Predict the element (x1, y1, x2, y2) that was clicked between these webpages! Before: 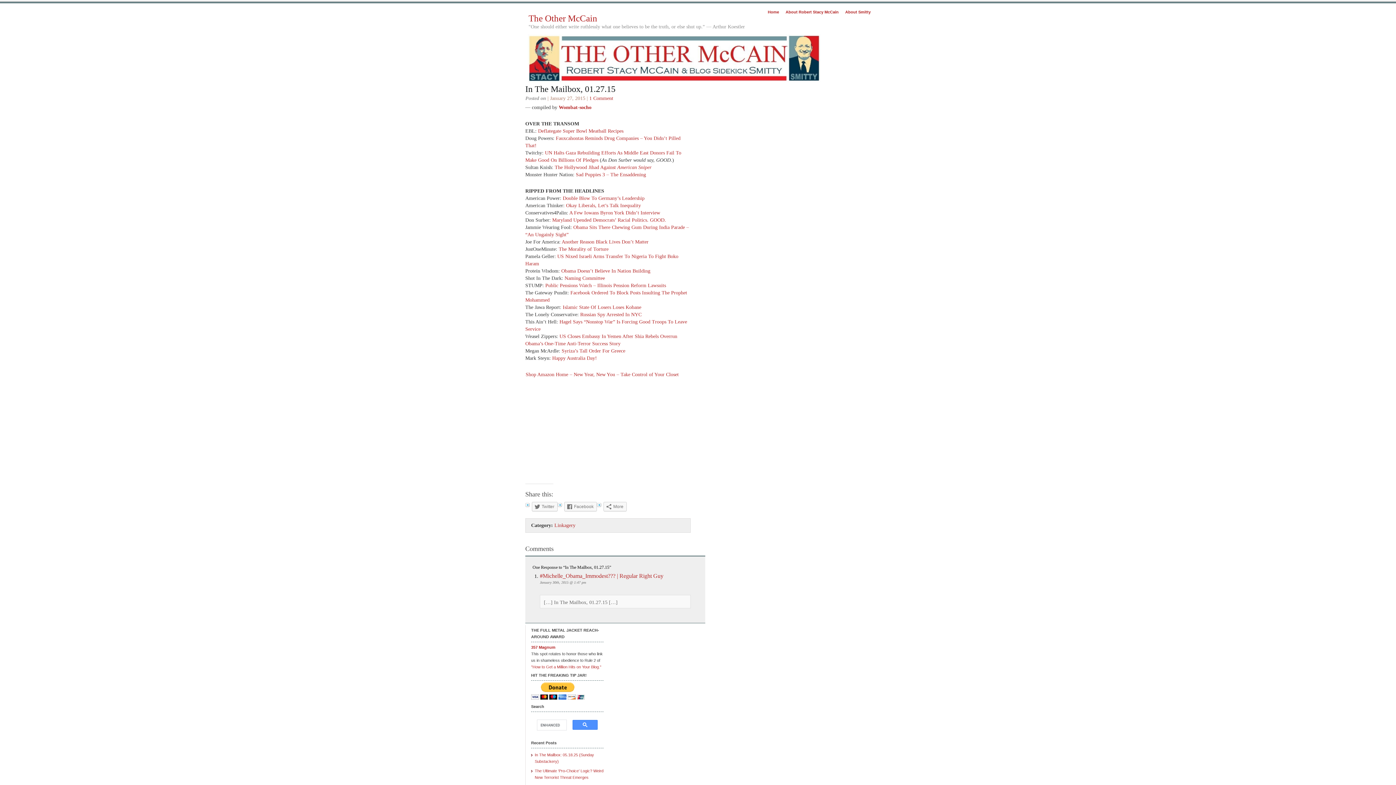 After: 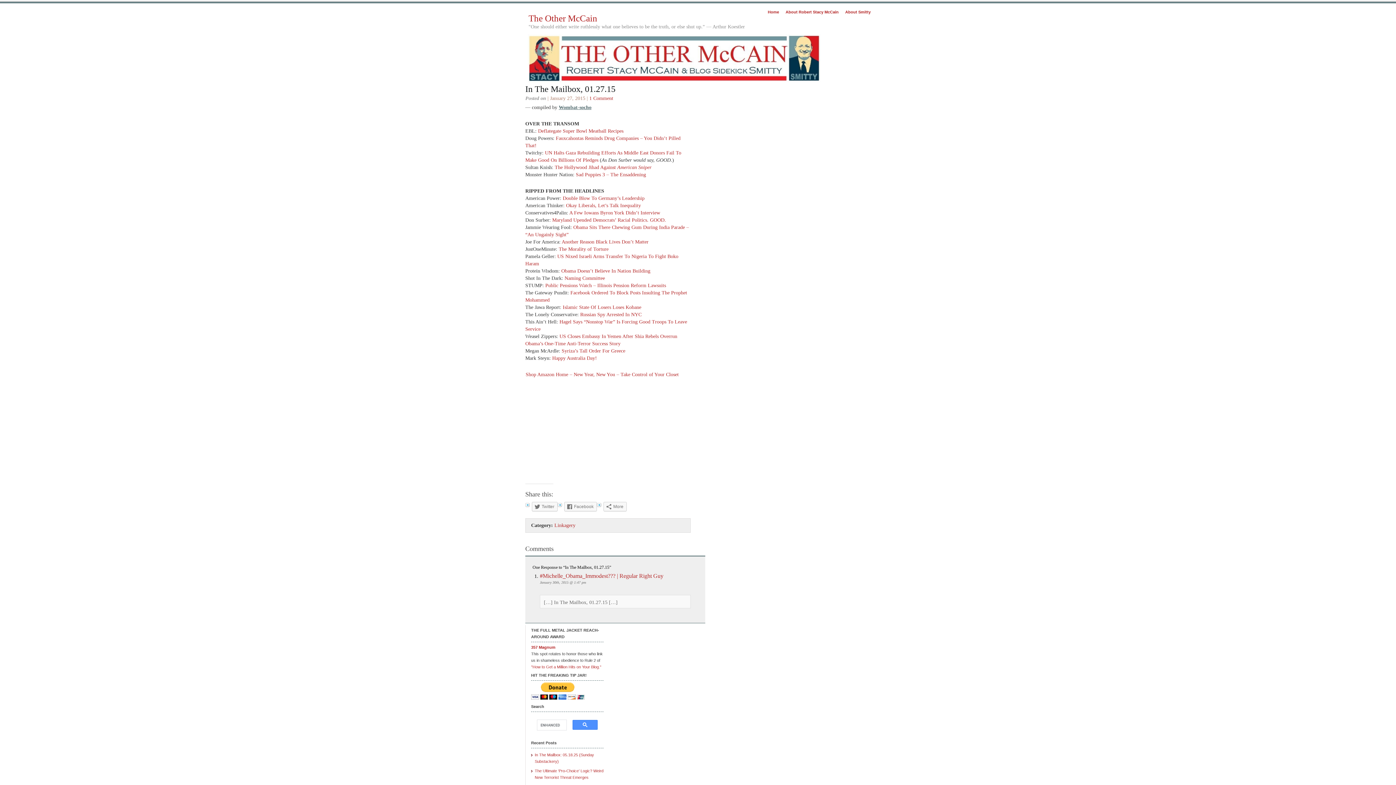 Action: bbox: (558, 104, 591, 110) label: Wombat-socho